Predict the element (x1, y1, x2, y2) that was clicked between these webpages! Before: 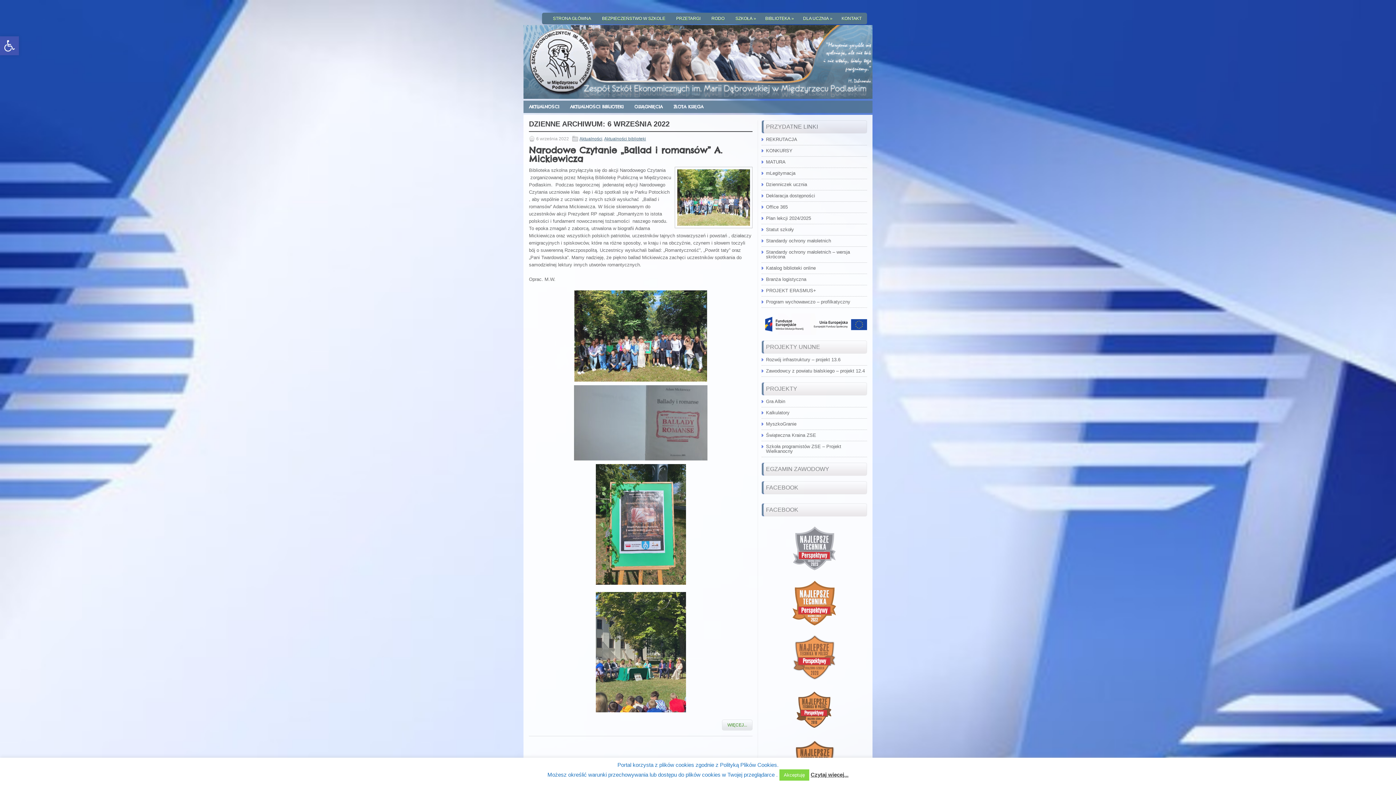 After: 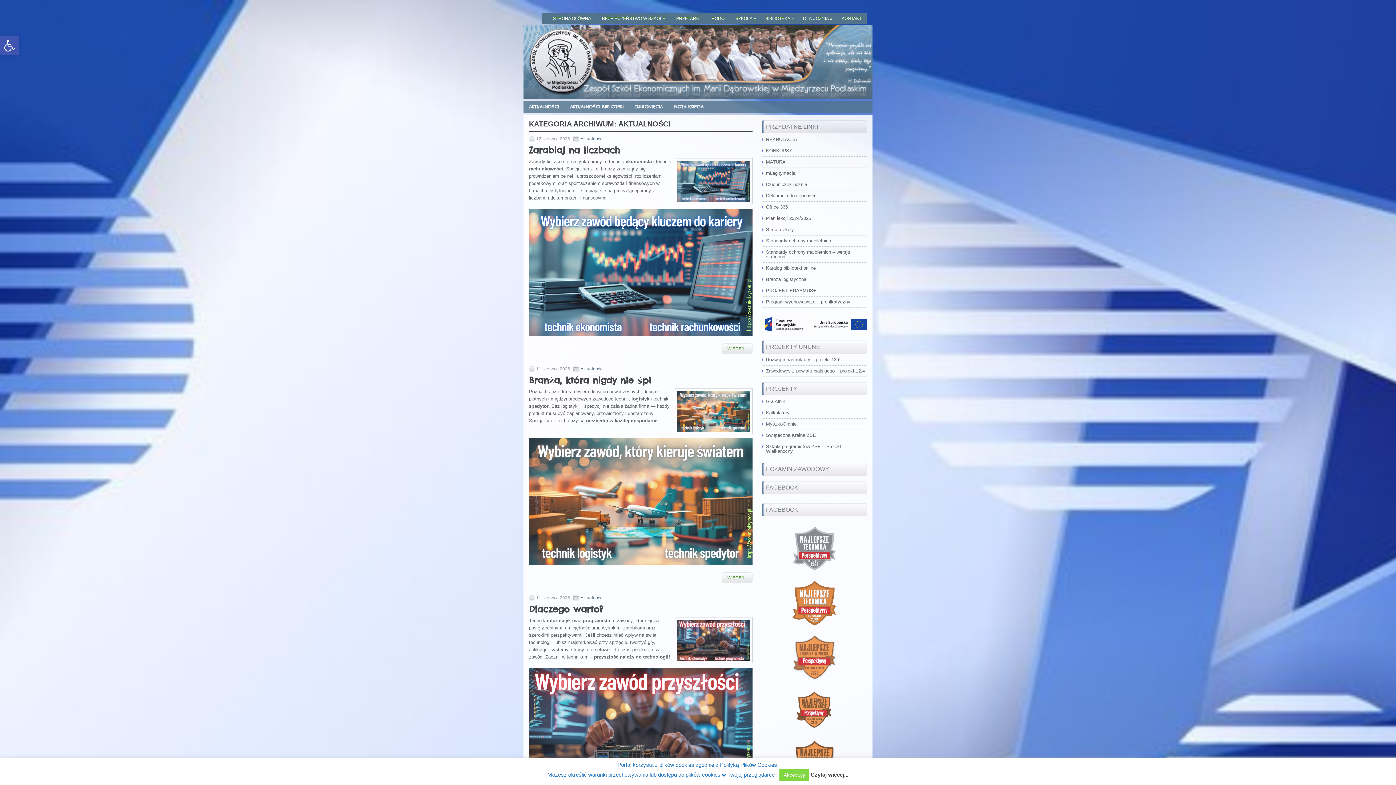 Action: bbox: (579, 136, 602, 141) label: Aktualności